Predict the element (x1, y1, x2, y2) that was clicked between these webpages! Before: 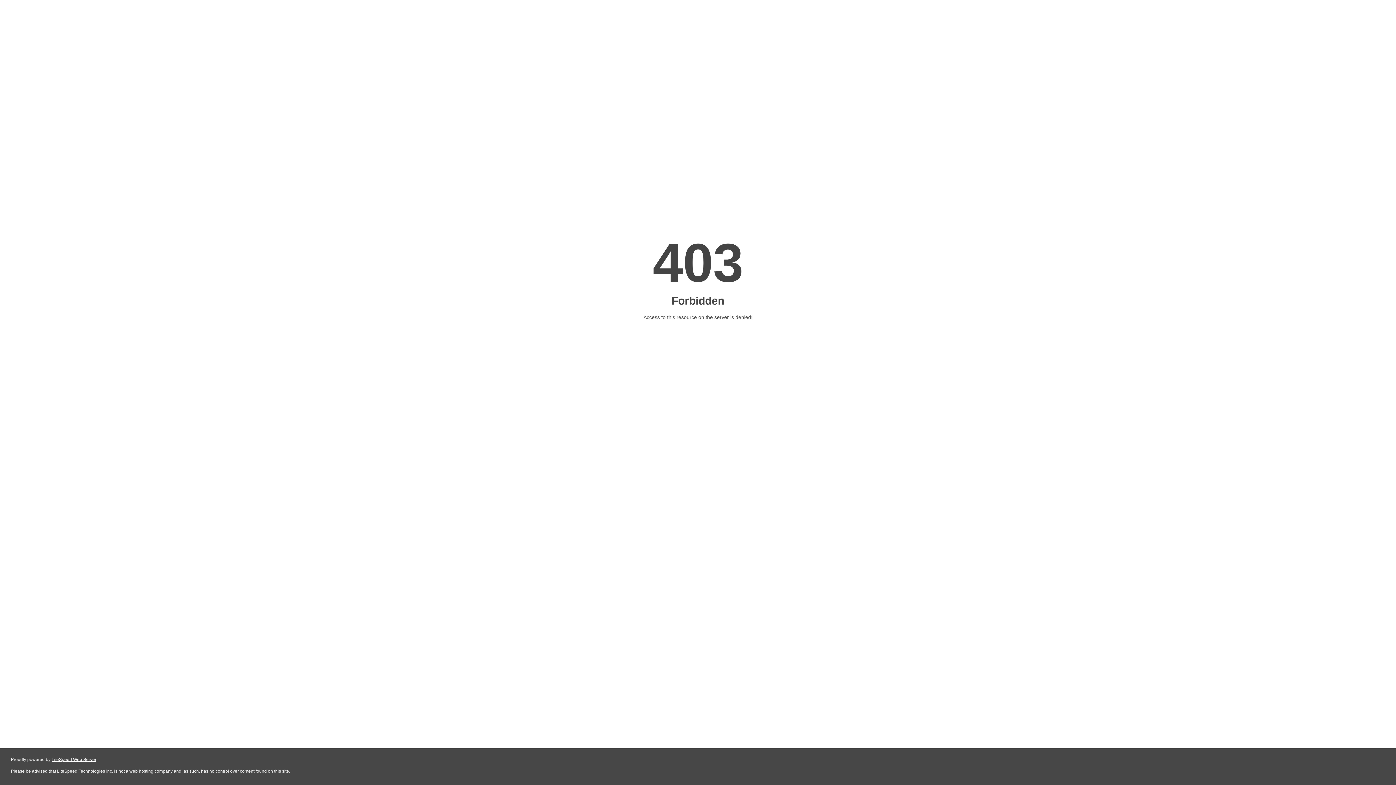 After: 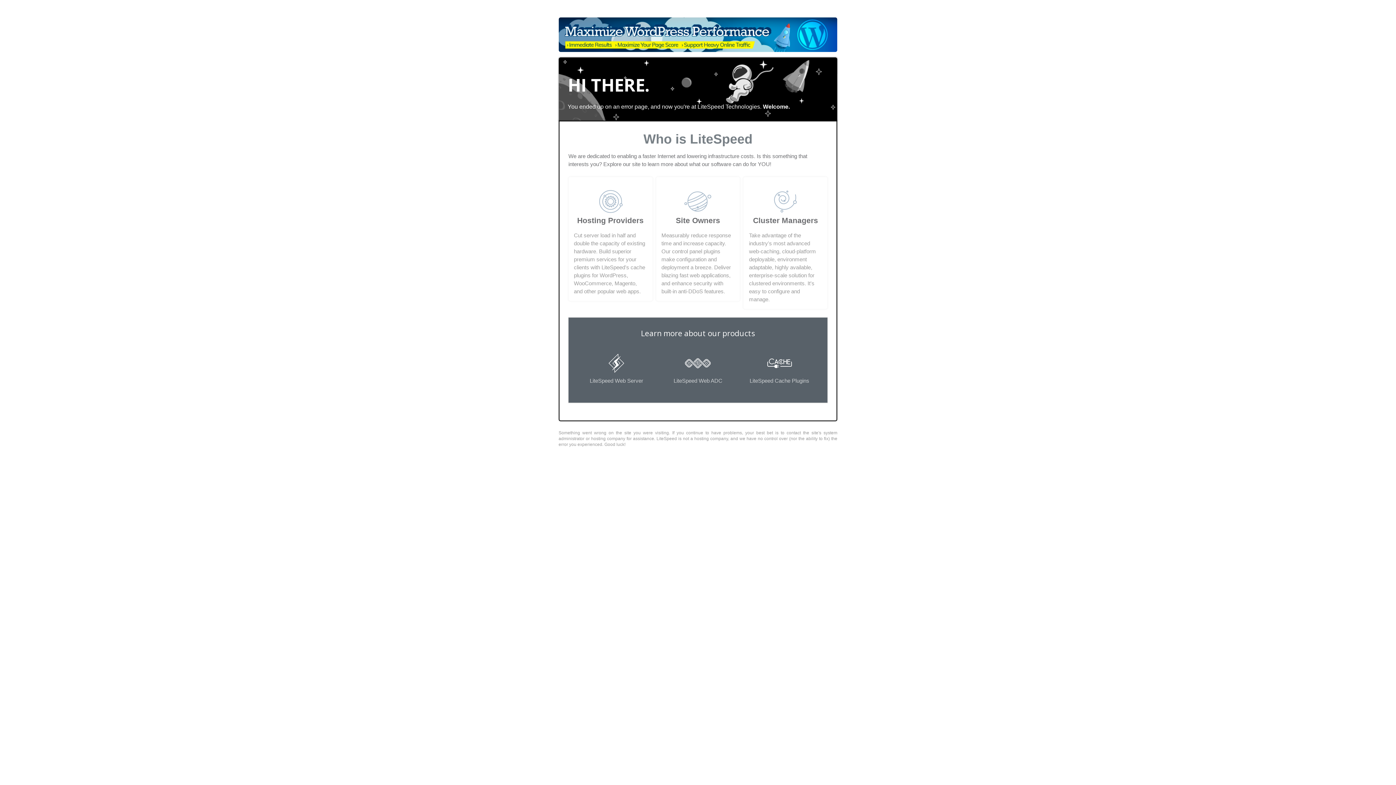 Action: bbox: (51, 757, 96, 762) label: LiteSpeed Web Server